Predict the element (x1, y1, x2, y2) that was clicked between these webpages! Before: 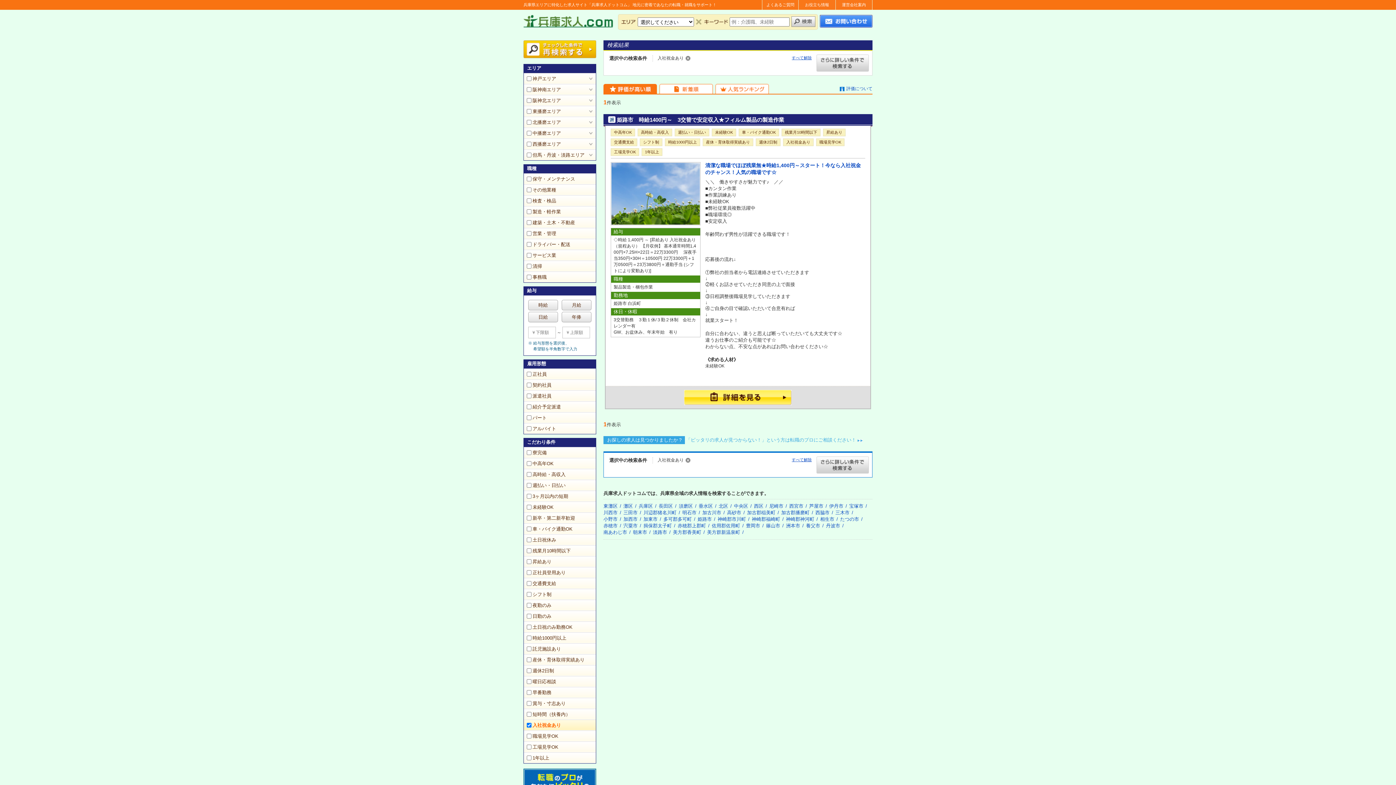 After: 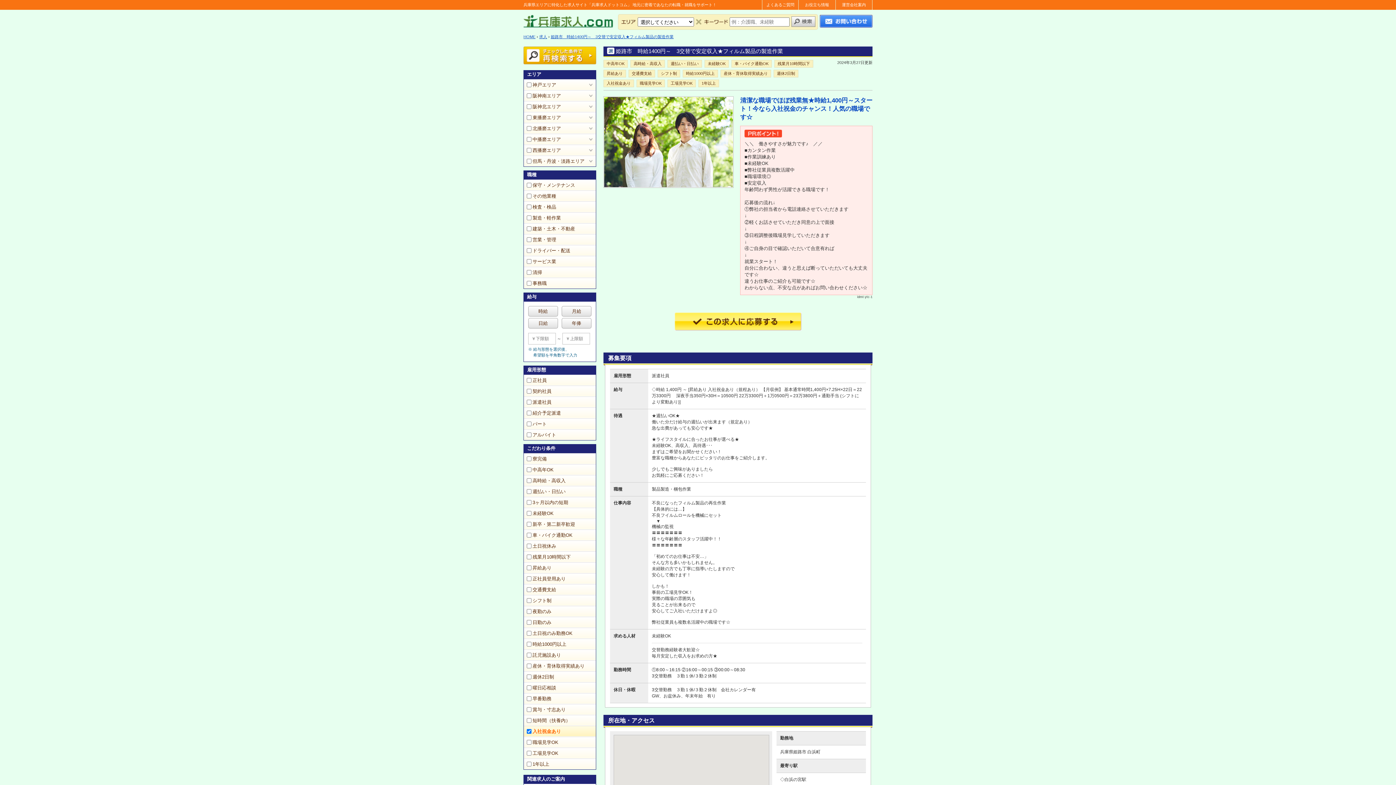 Action: bbox: (684, 400, 792, 405)